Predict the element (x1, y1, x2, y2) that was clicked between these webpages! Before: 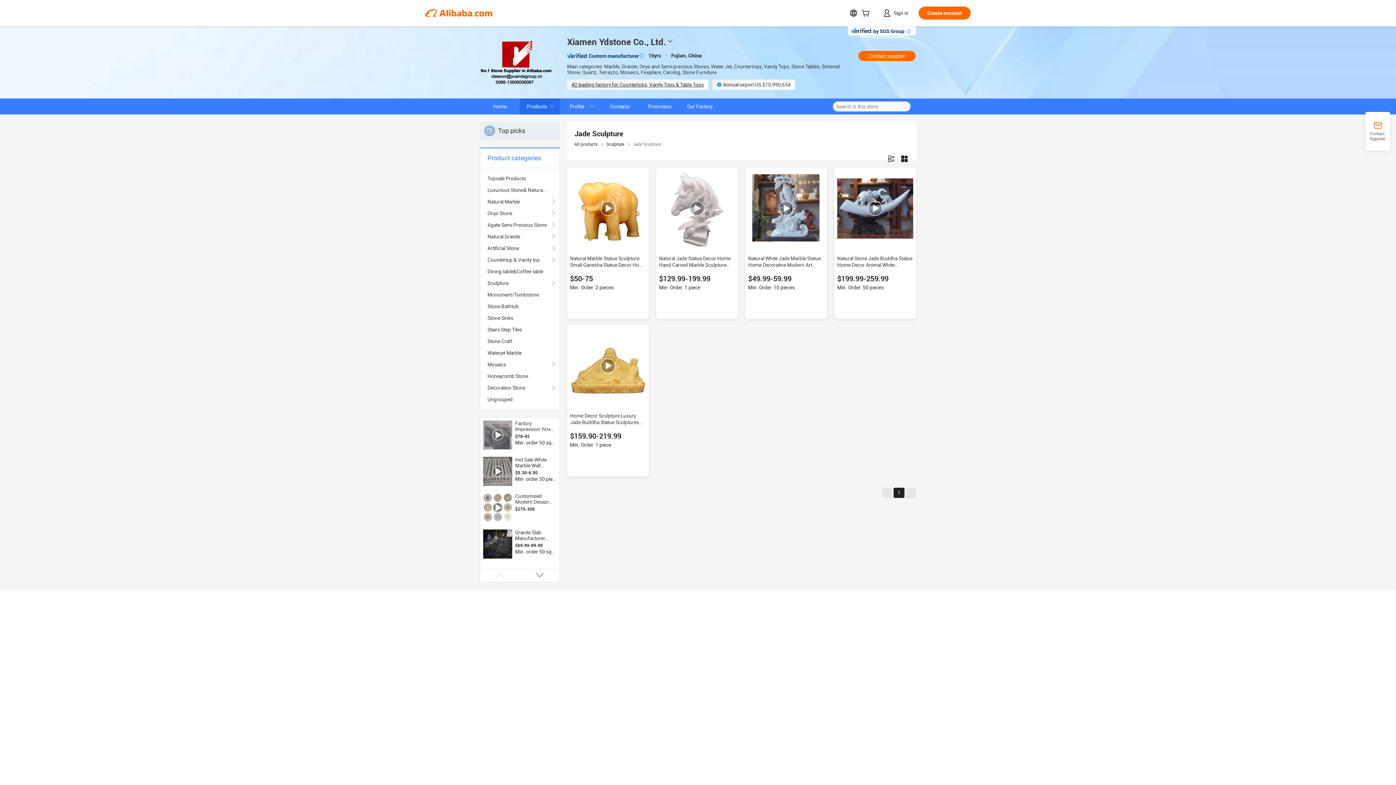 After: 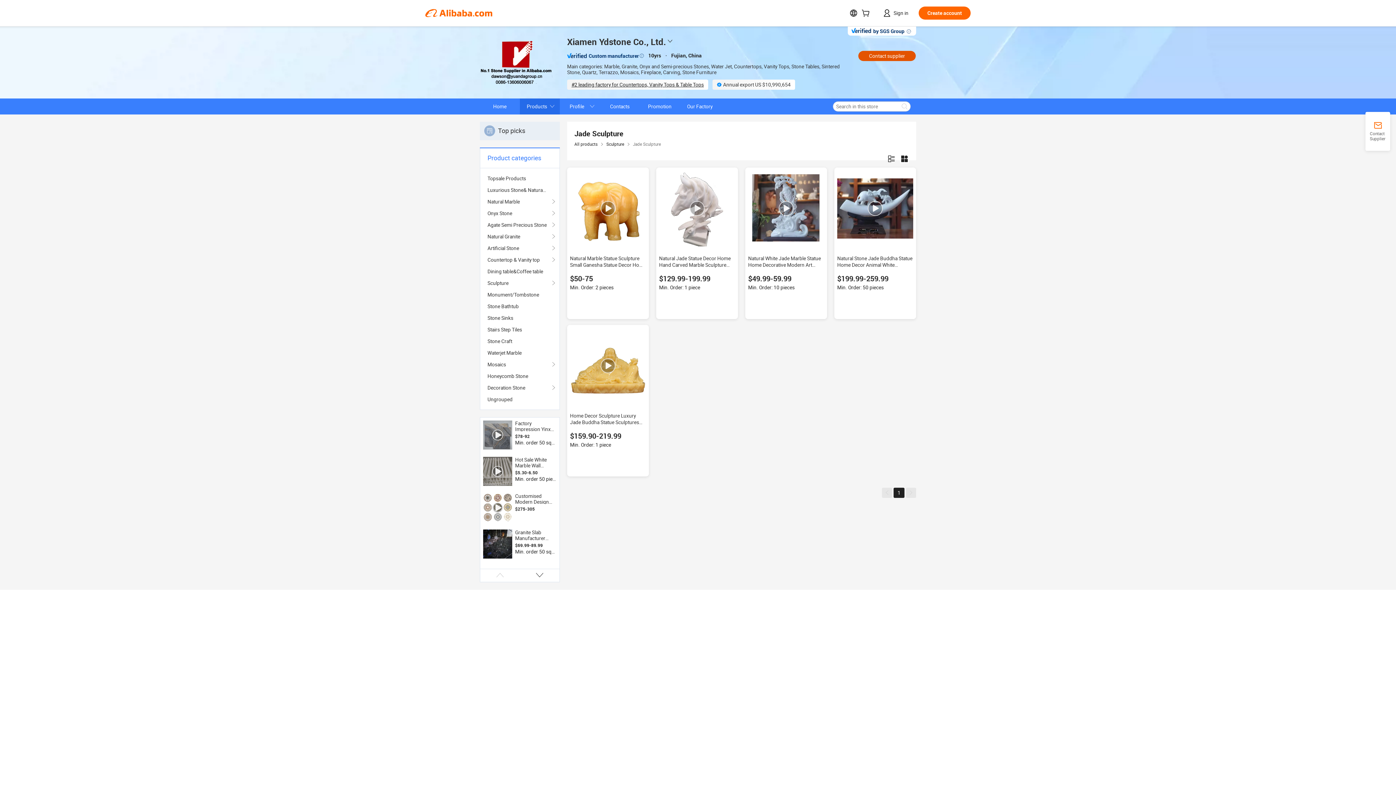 Action: label: Contact supplier bbox: (858, 50, 916, 61)